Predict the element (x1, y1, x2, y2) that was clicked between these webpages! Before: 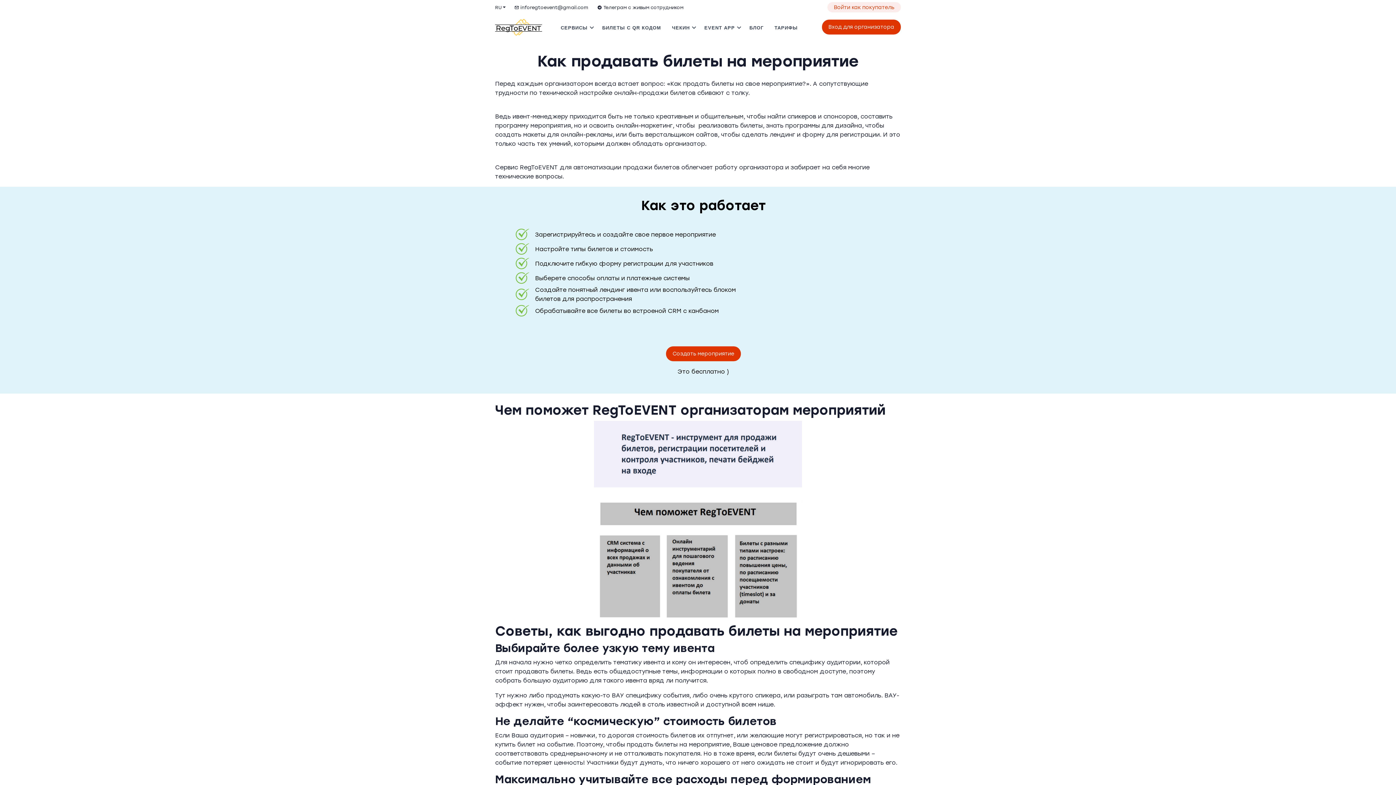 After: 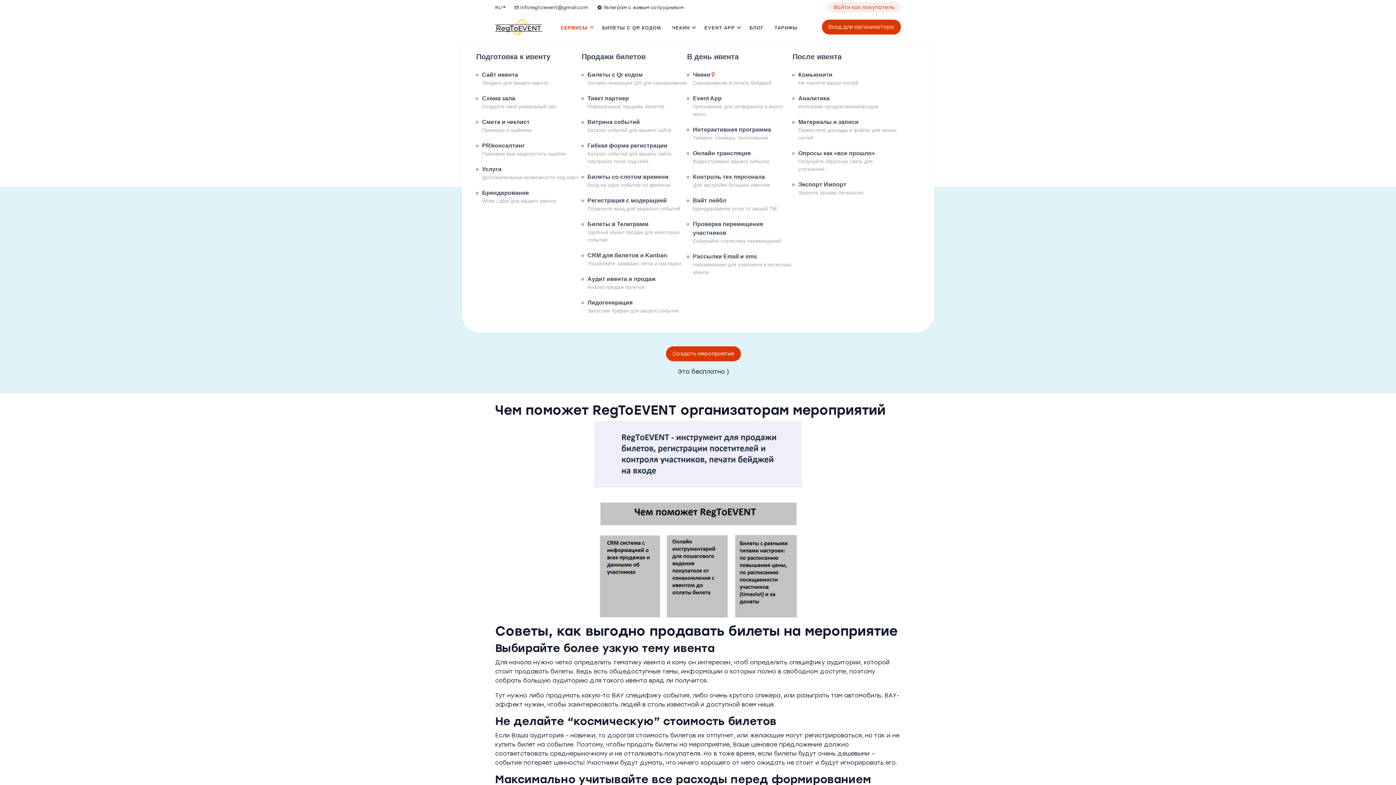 Action: label: СЕРВИСЫ bbox: (555, 14, 596, 41)